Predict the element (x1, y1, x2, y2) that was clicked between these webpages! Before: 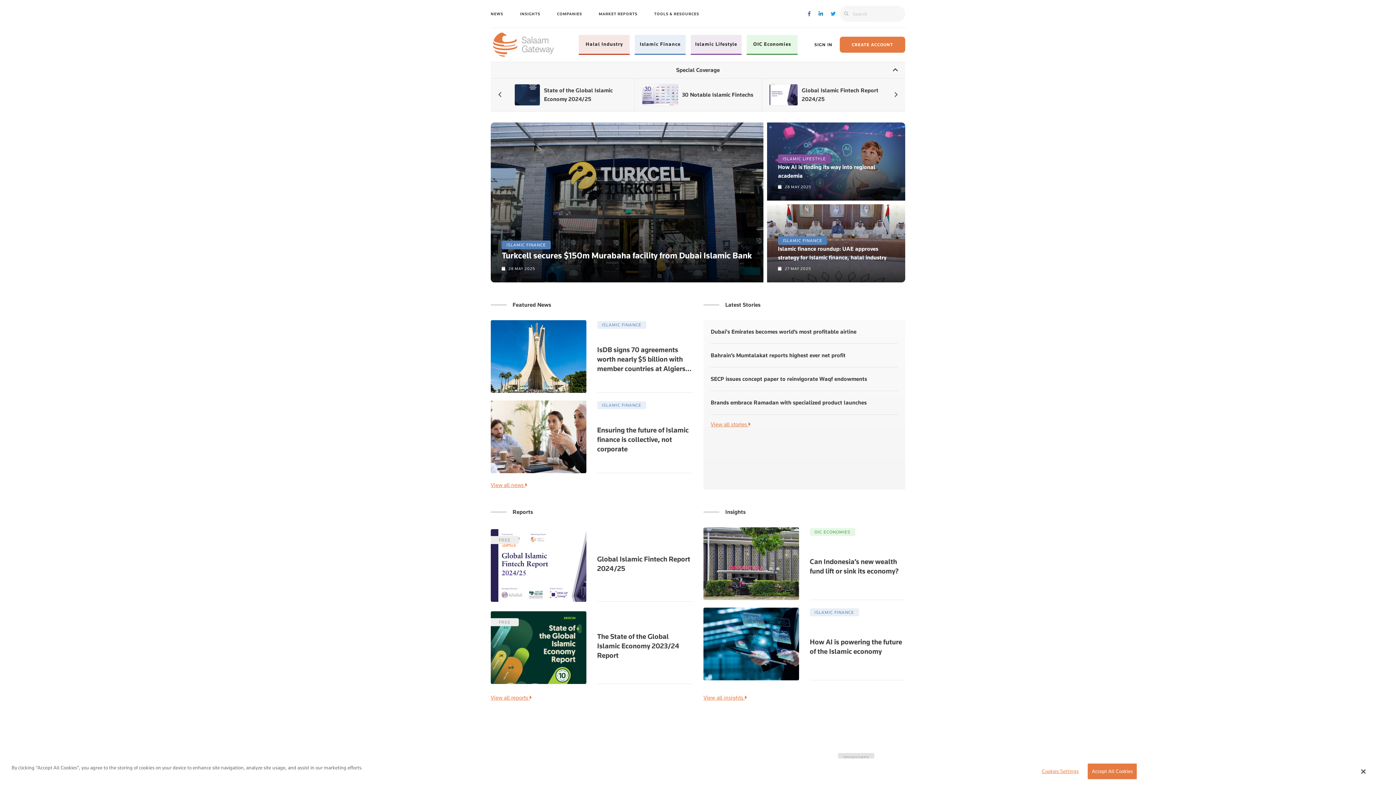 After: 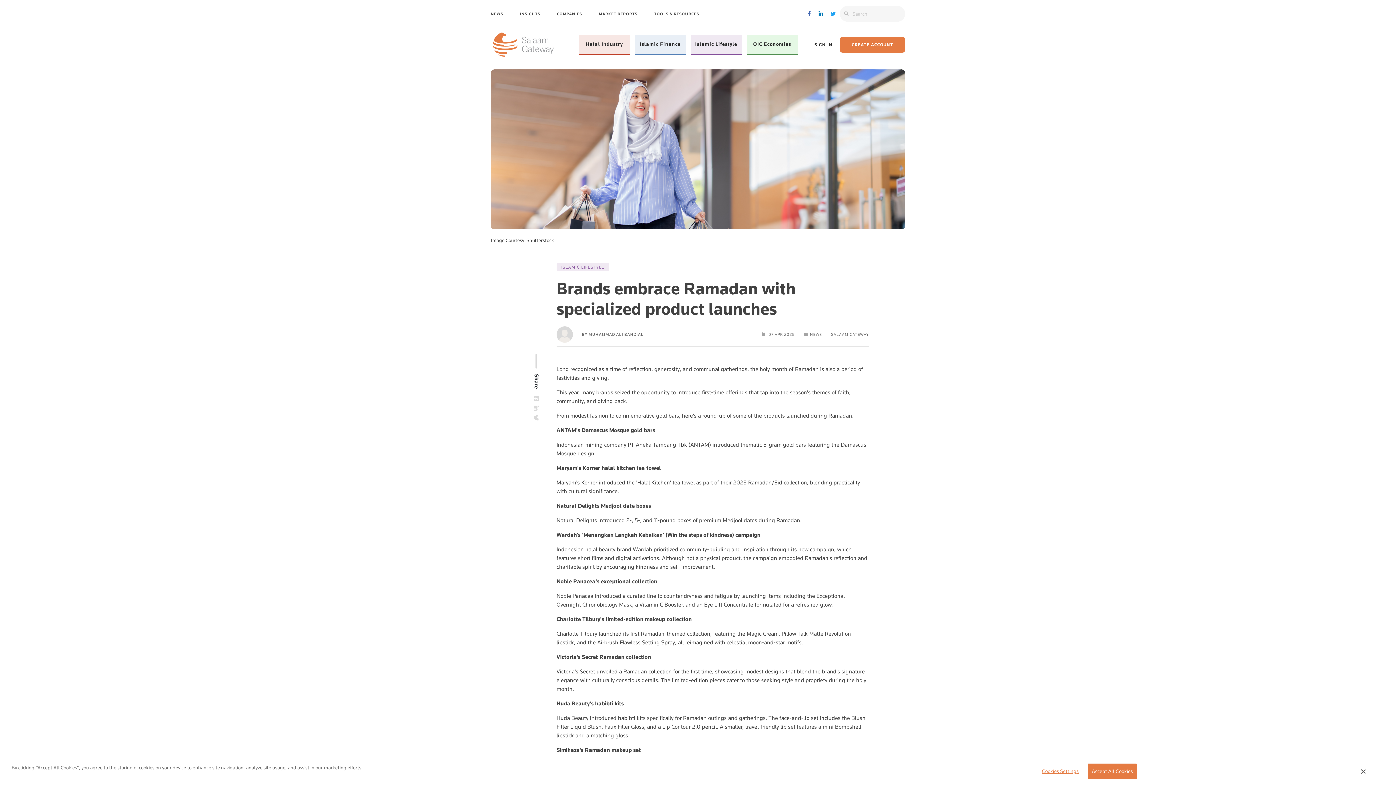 Action: label: Brands embrace Ramadan with specialized product launches bbox: (710, 398, 898, 407)